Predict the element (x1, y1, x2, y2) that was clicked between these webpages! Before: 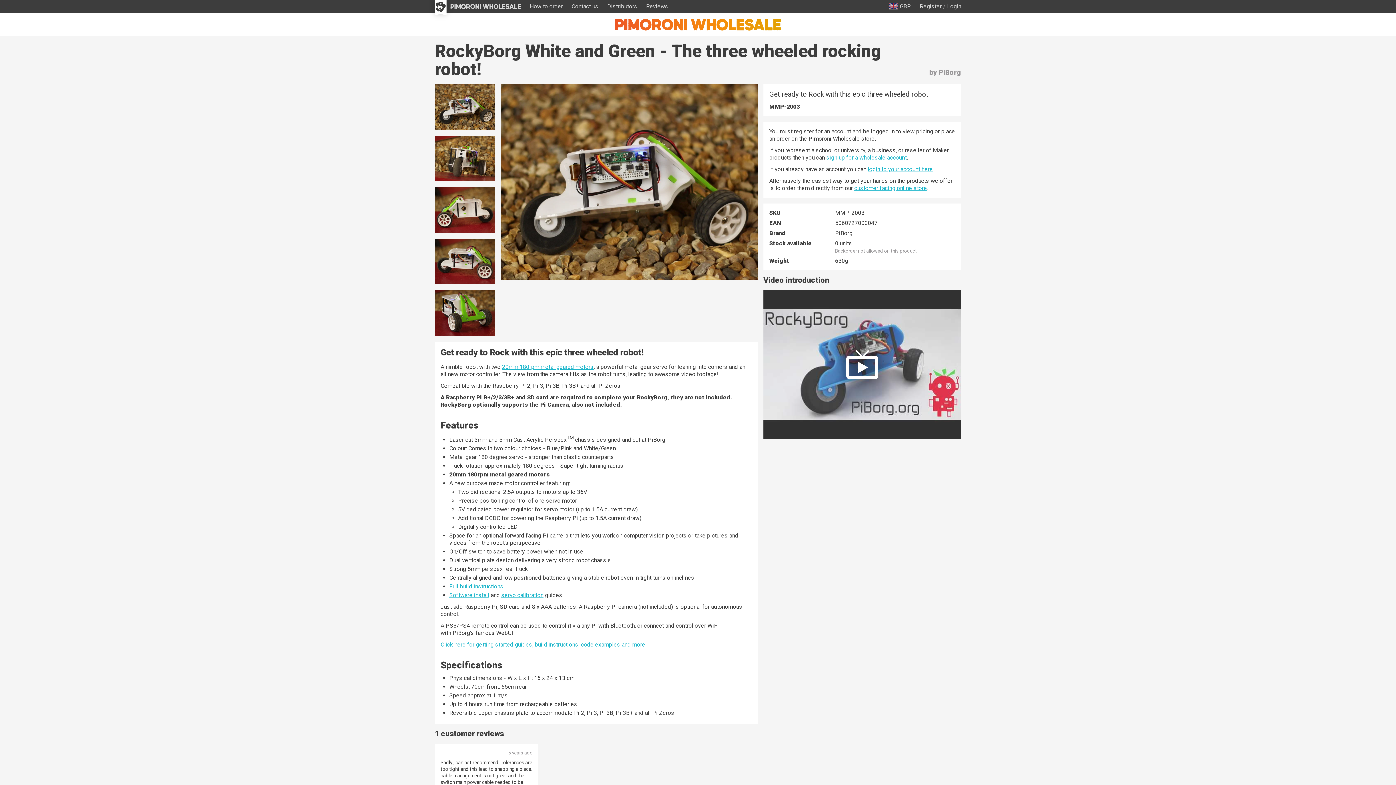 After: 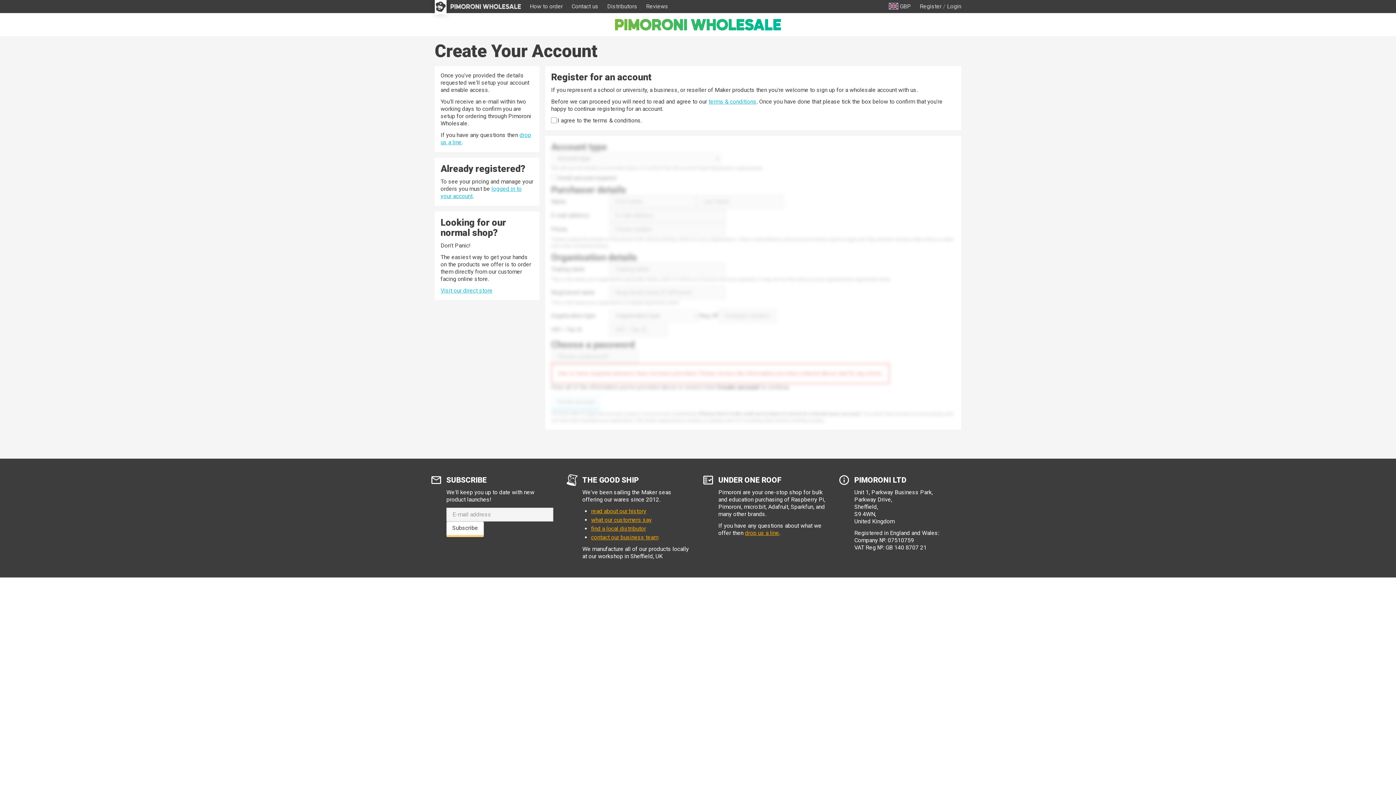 Action: bbox: (920, 0, 941, 9) label: Register